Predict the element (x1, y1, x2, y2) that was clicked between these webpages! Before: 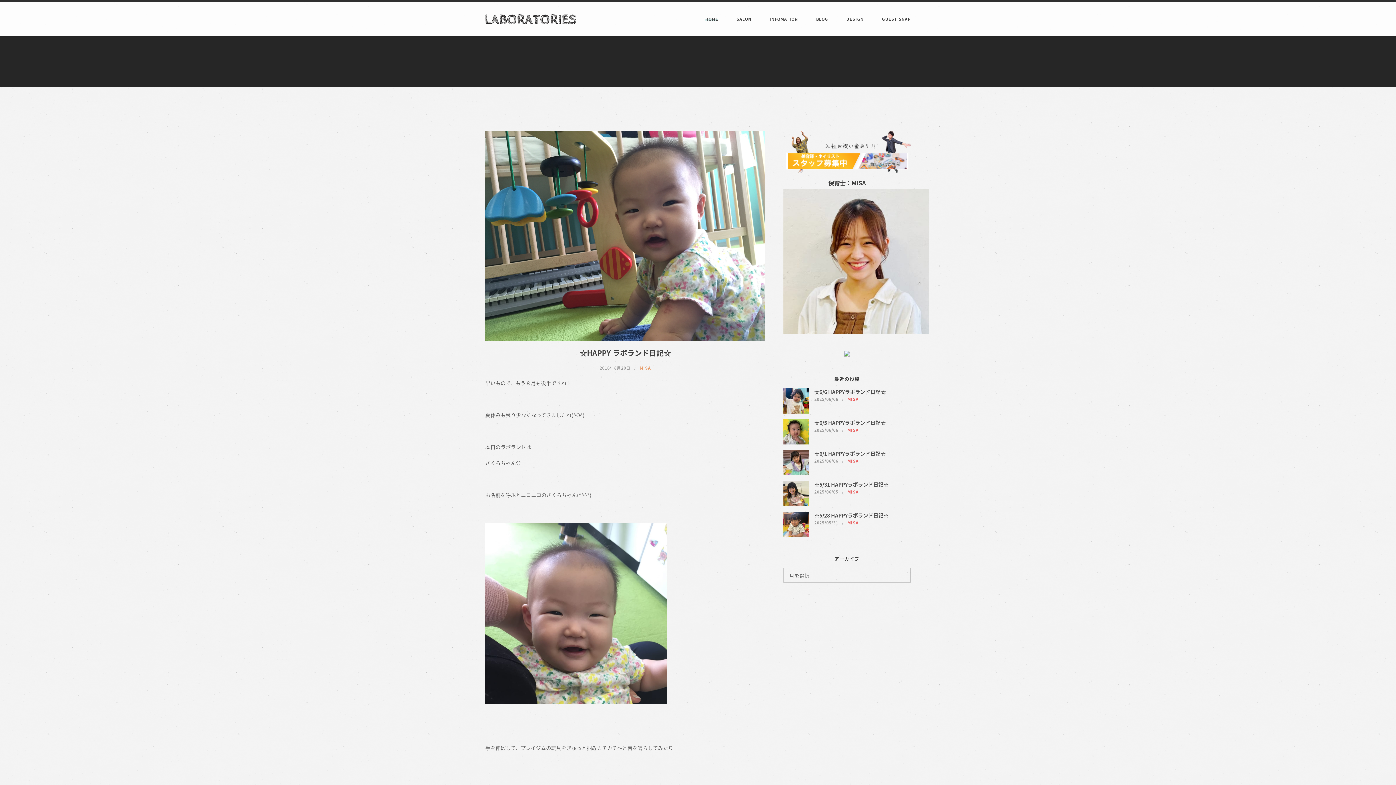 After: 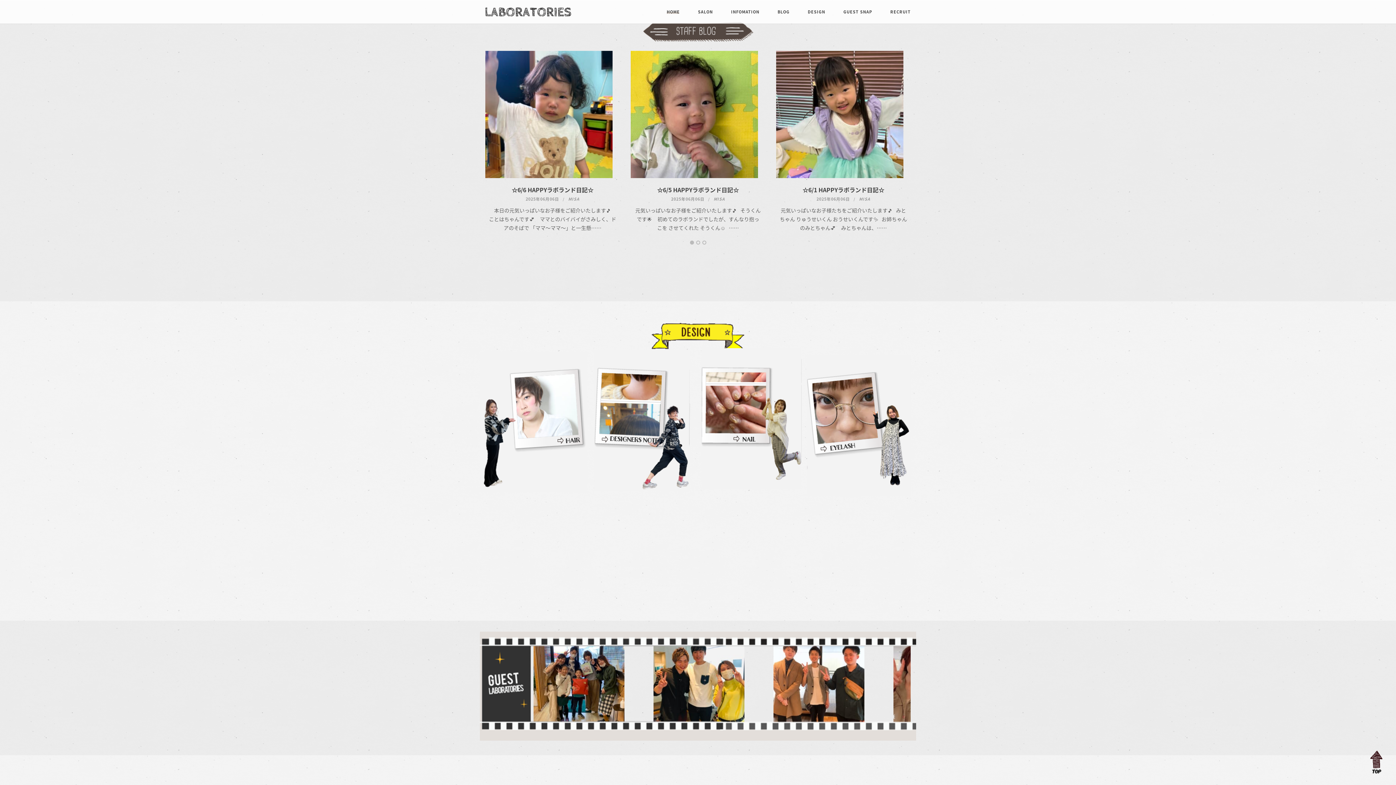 Action: bbox: (812, 1, 828, 36) label: BLOG